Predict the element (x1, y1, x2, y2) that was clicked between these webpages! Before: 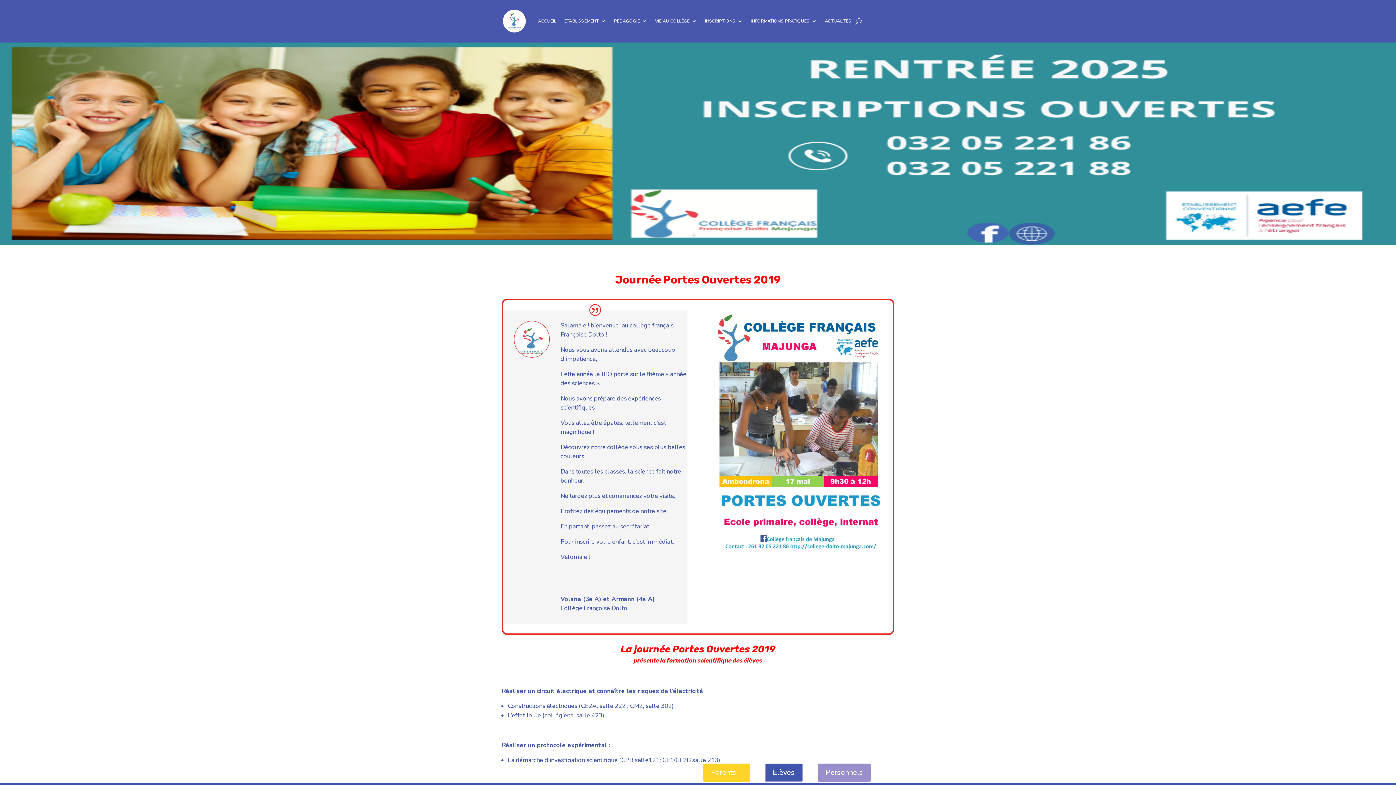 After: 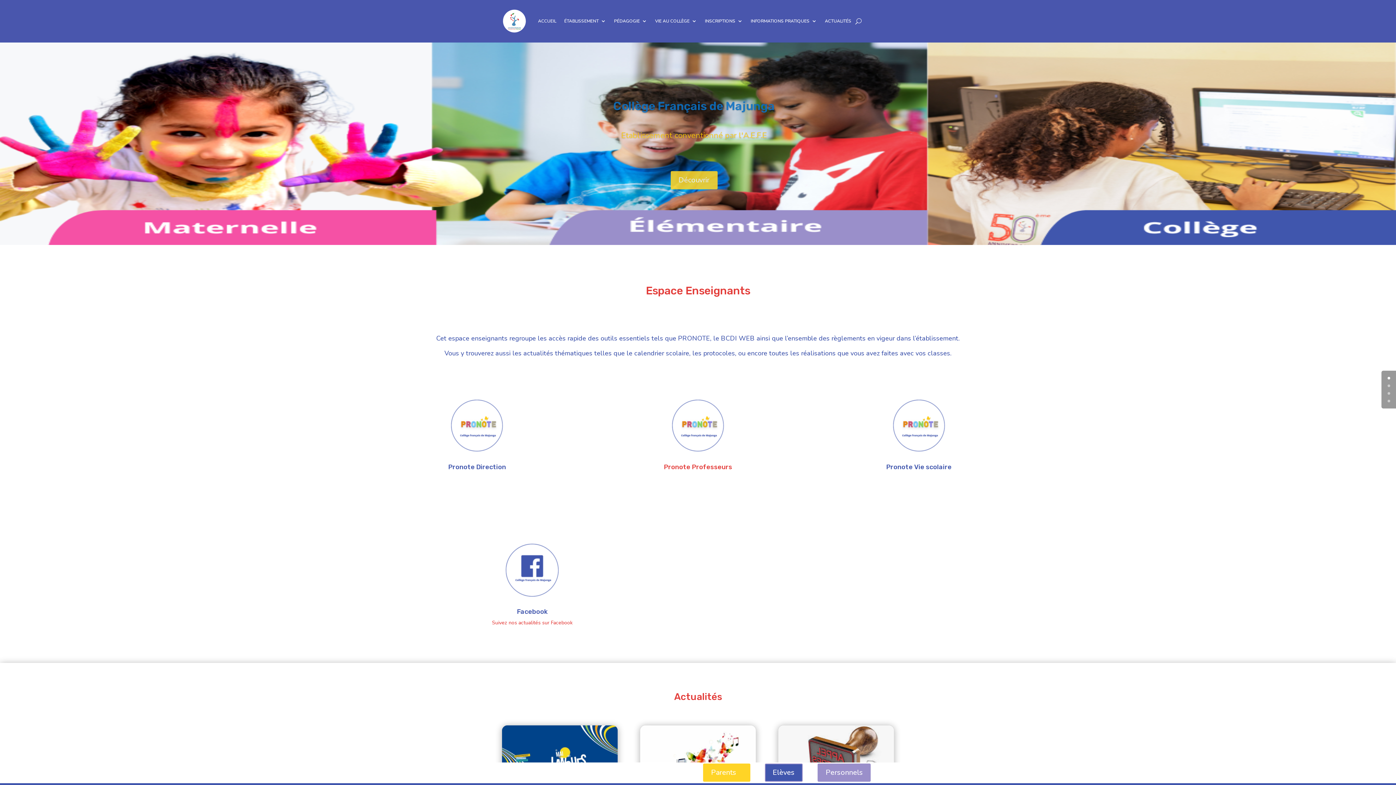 Action: bbox: (817, 764, 871, 782) label: Personnels